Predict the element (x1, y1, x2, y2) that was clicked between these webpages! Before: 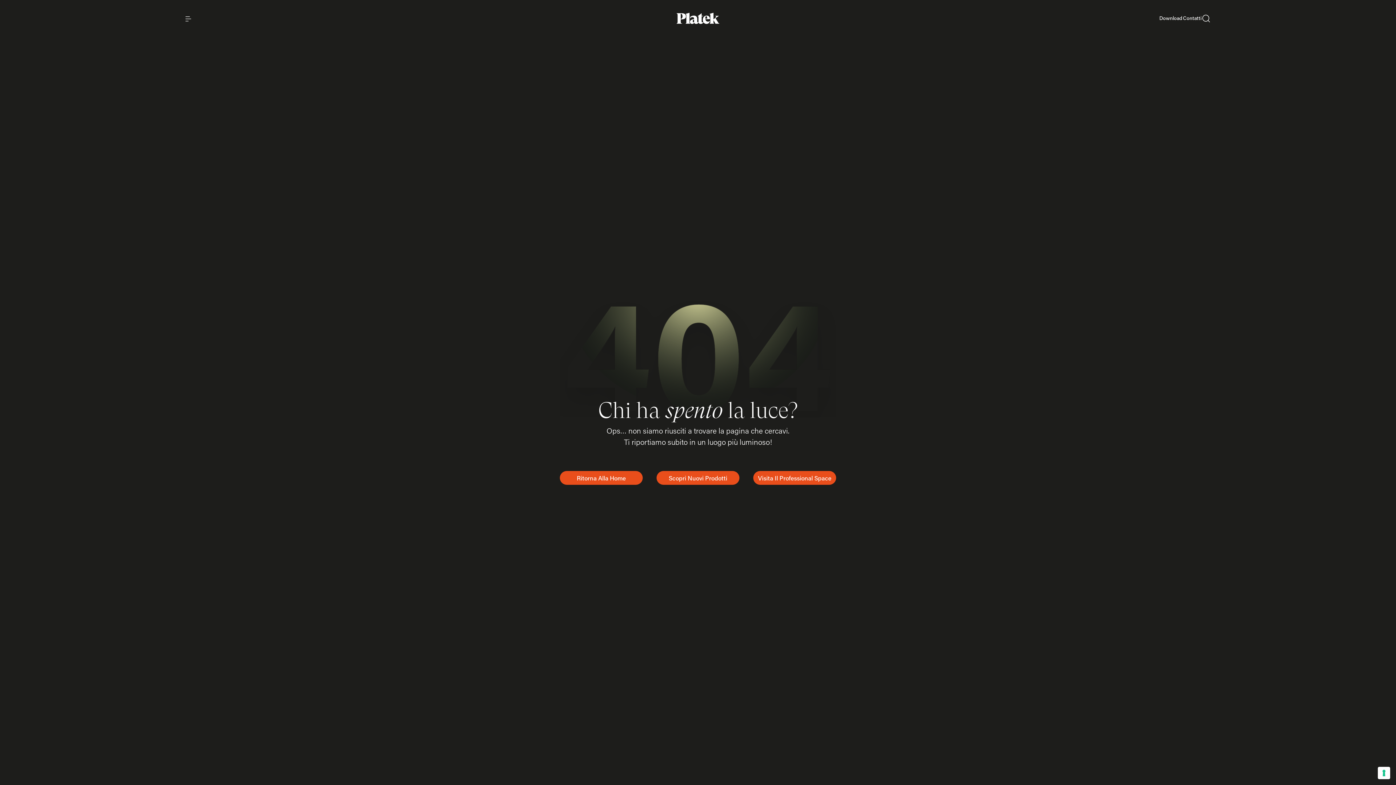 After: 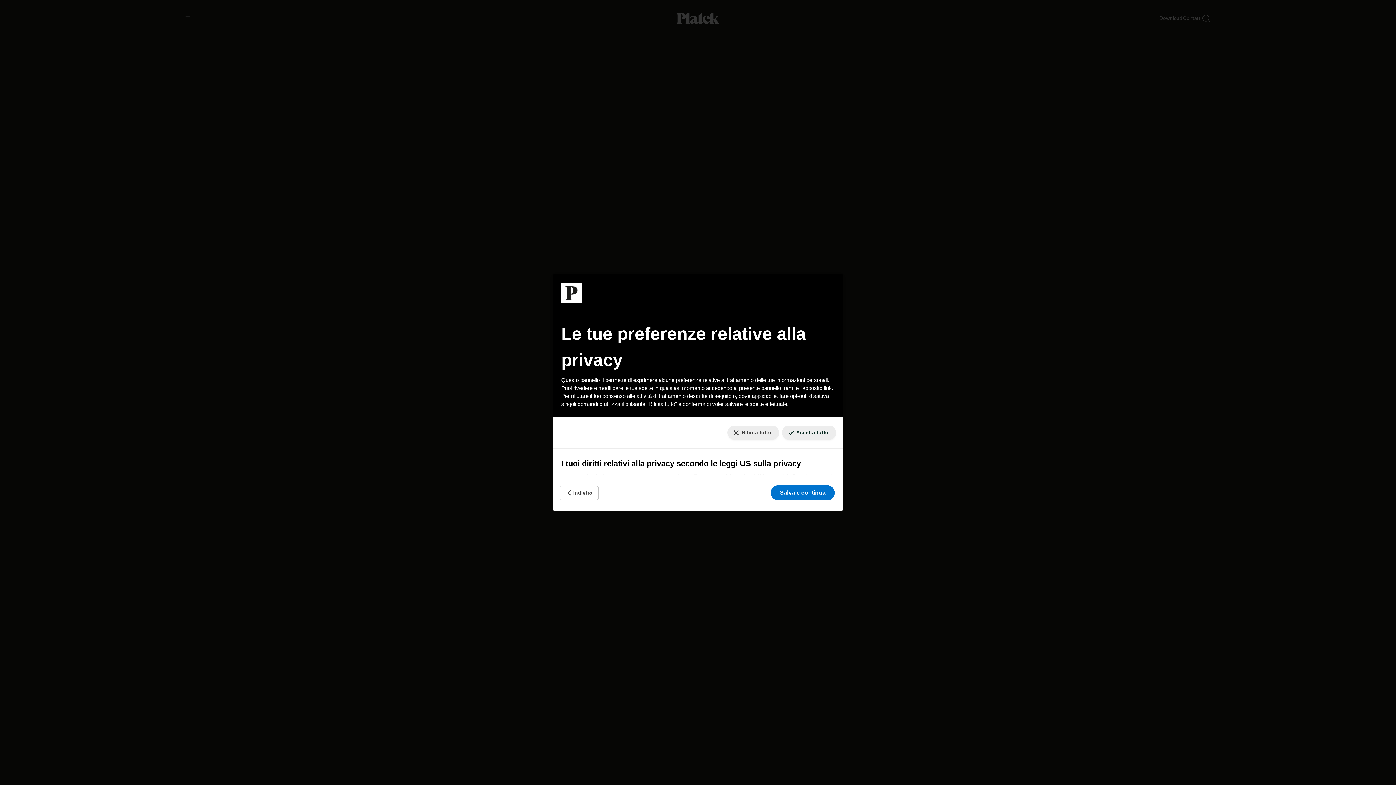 Action: bbox: (1378, 767, 1390, 779) label: Le tue preferenze relative al consenso per le tecnologie di tracciamento